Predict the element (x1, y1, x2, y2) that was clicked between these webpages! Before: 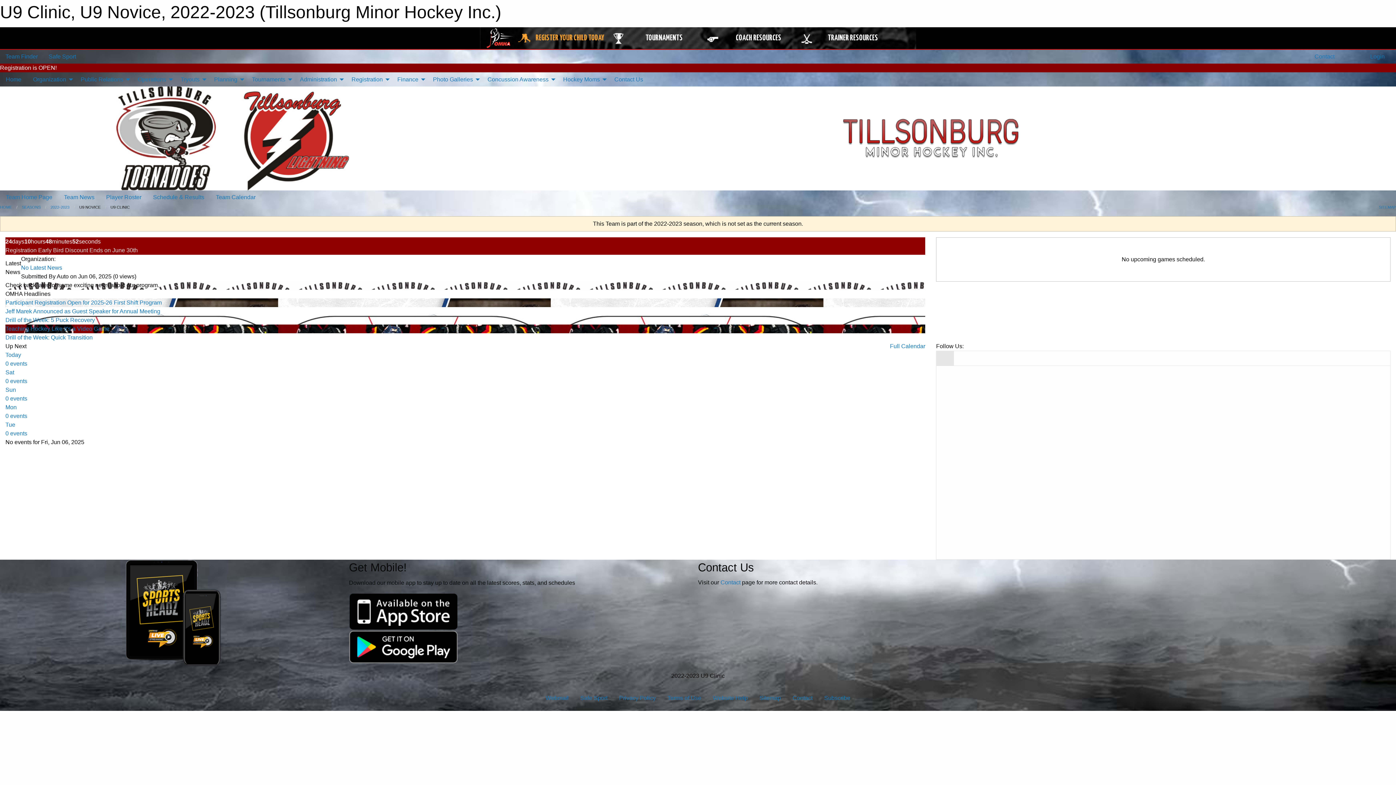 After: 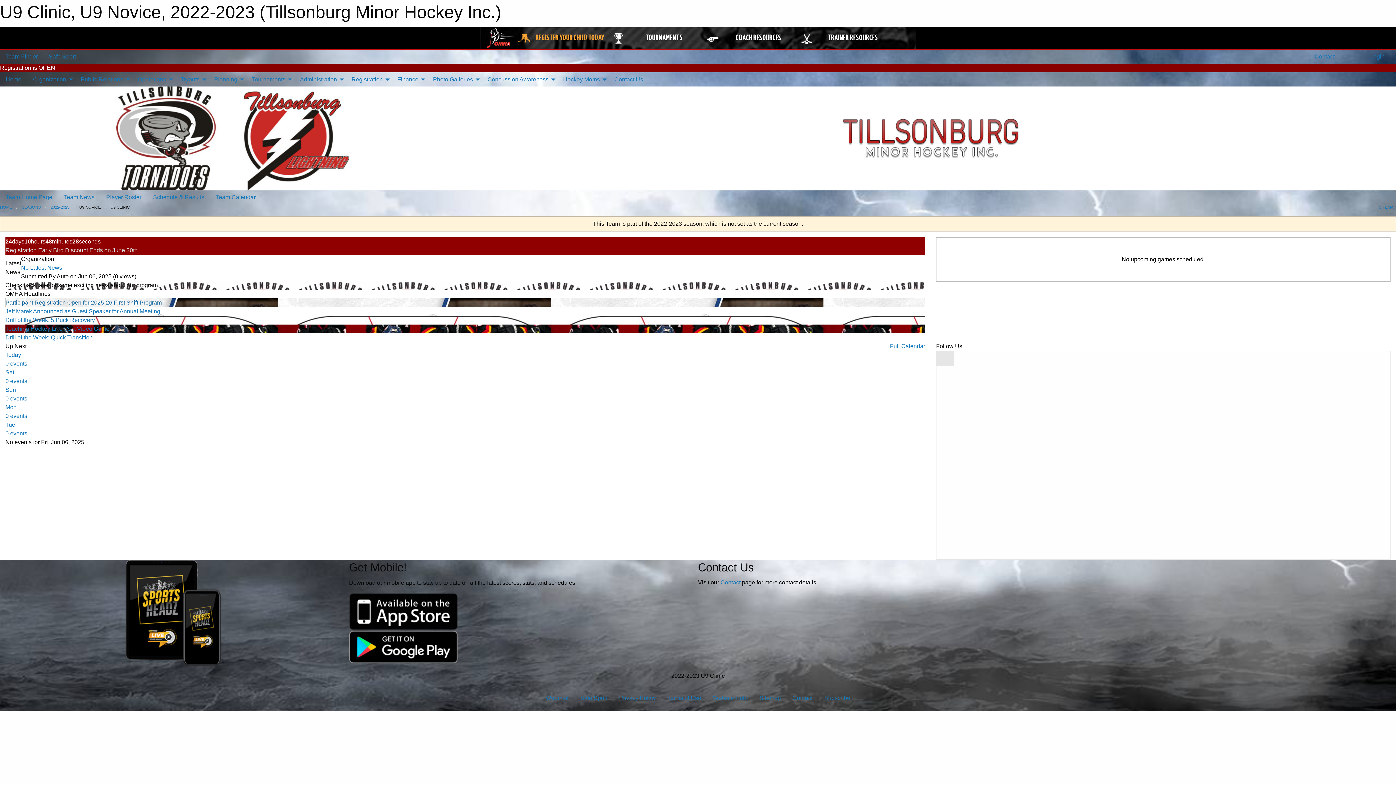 Action: label: Participant Registration Open for 2025-26 First Shift Program bbox: (5, 299, 161, 305)